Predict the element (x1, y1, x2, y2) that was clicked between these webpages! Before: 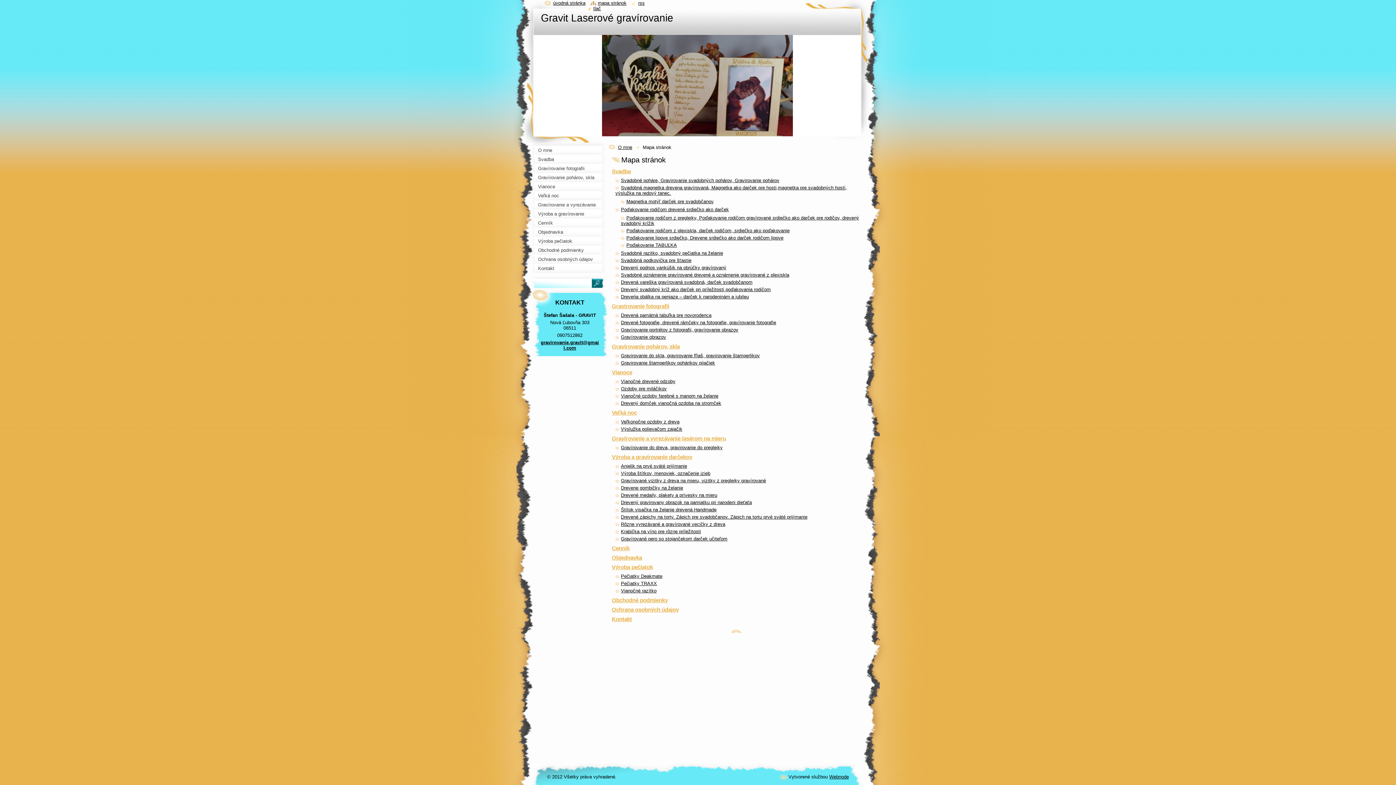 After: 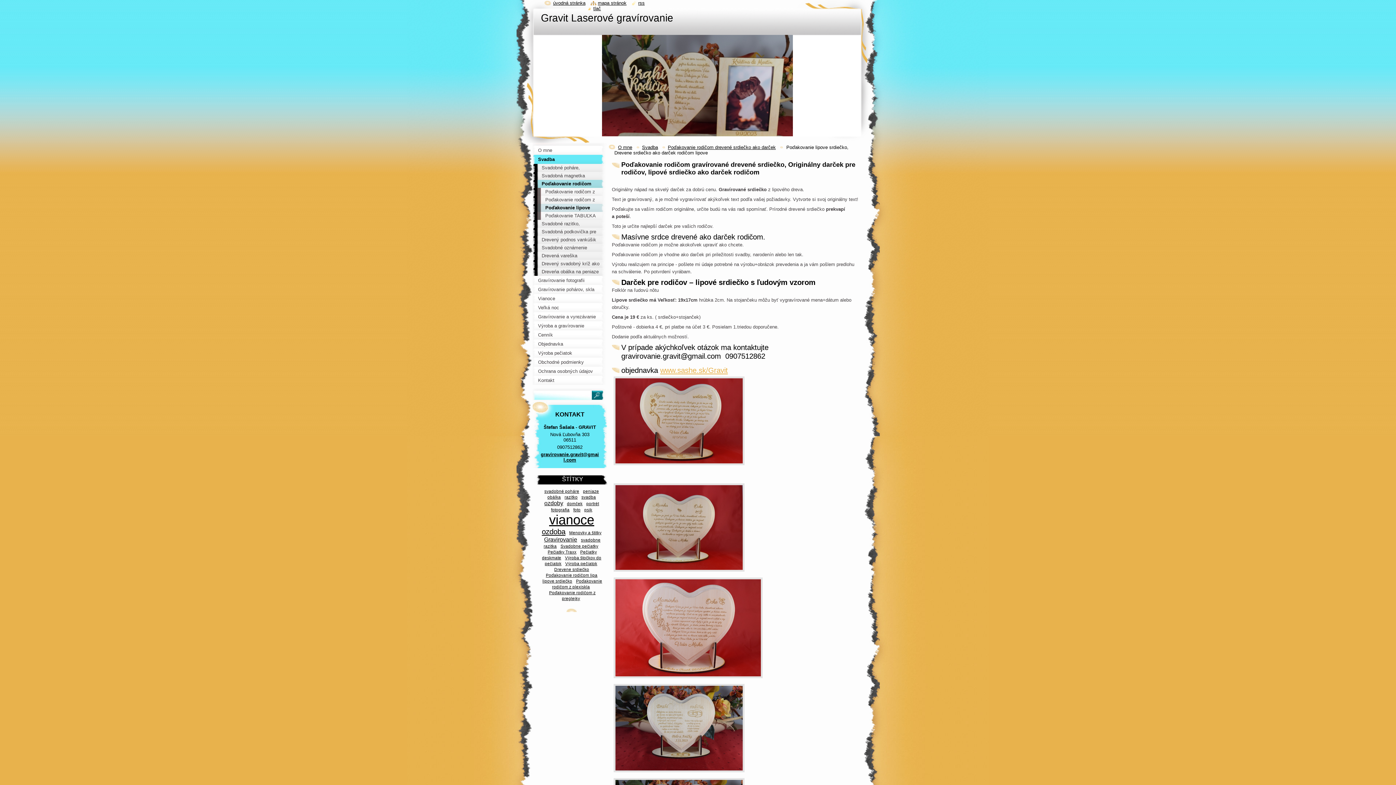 Action: bbox: (621, 235, 783, 240) label: Poďakovanie lipove srdiečko, Drevene srdiečko ako darček rodičom lipove